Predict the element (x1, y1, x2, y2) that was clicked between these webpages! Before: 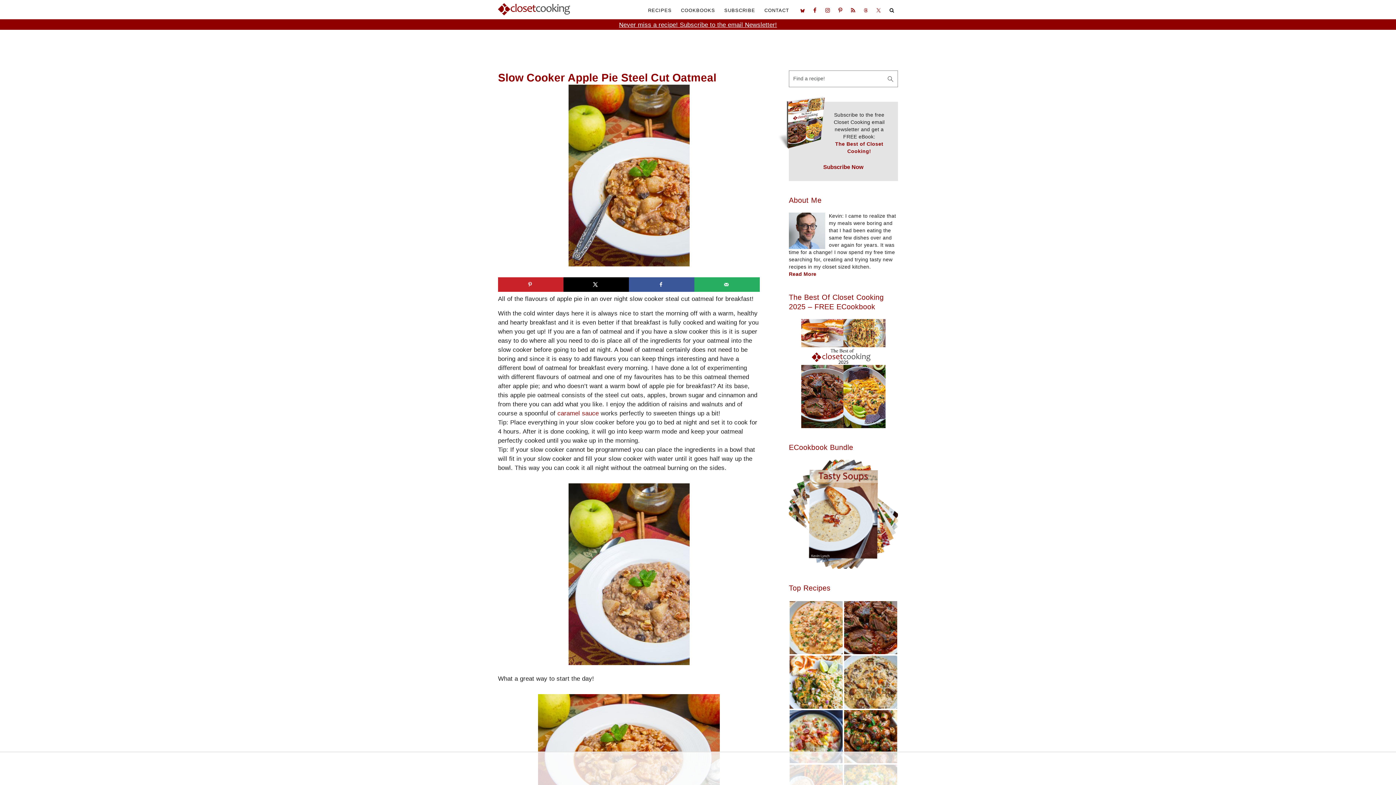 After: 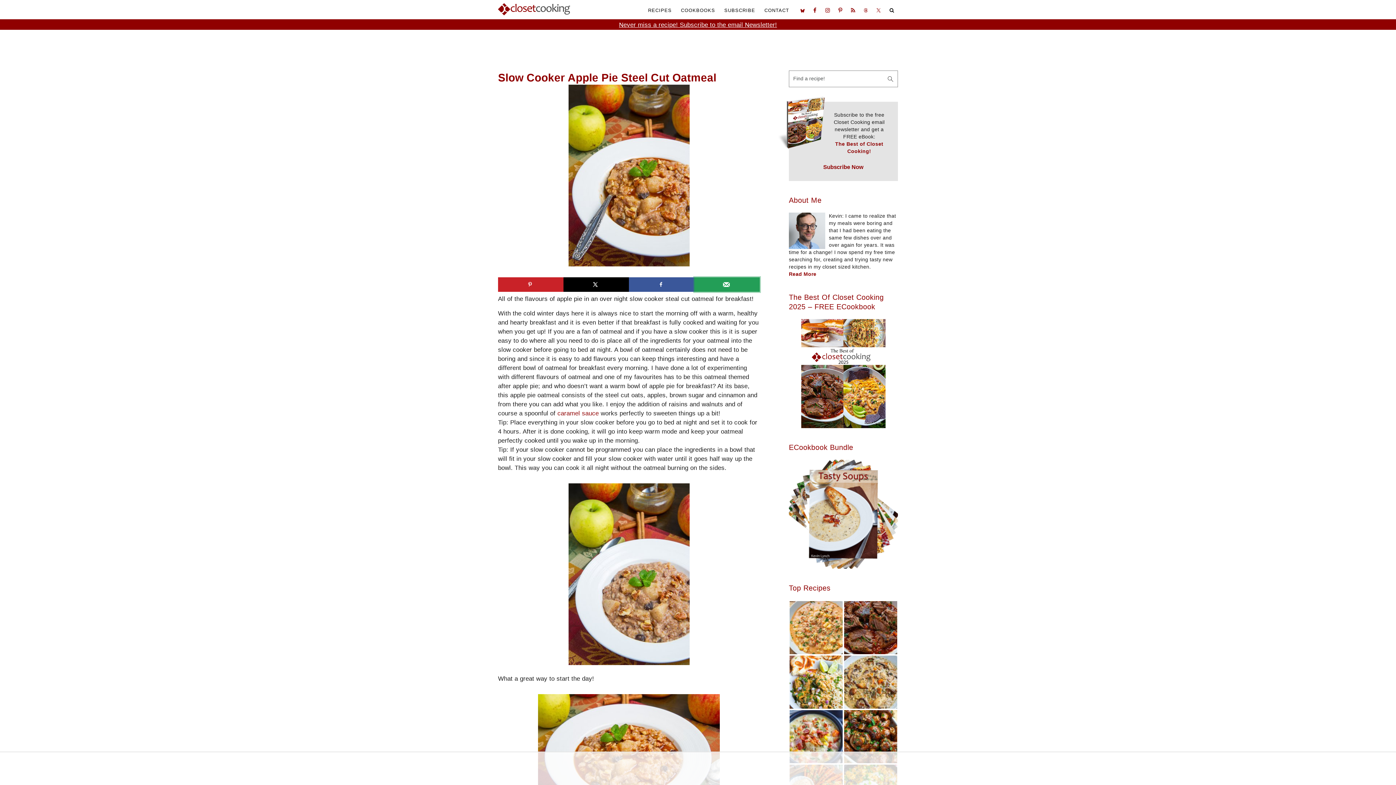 Action: label: Send over email bbox: (694, 277, 760, 292)